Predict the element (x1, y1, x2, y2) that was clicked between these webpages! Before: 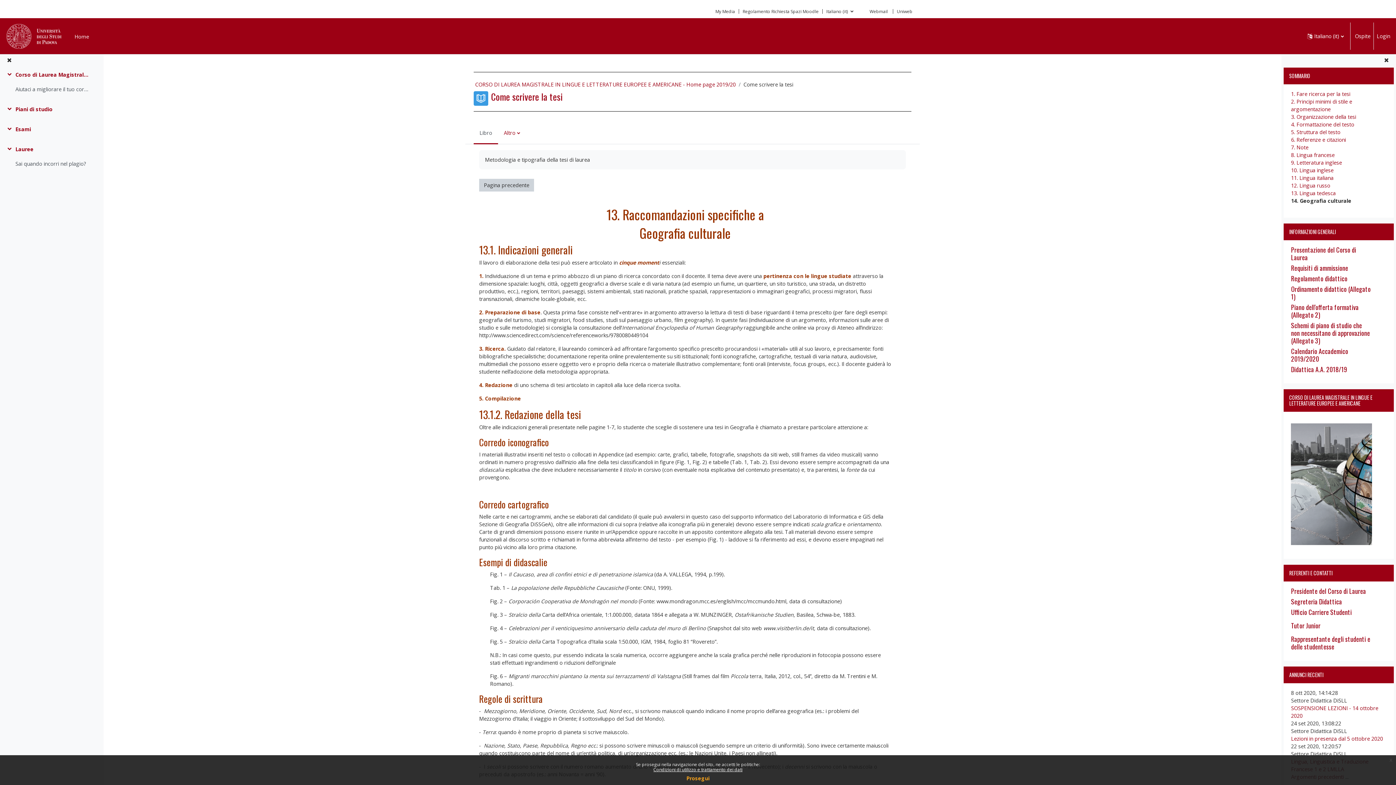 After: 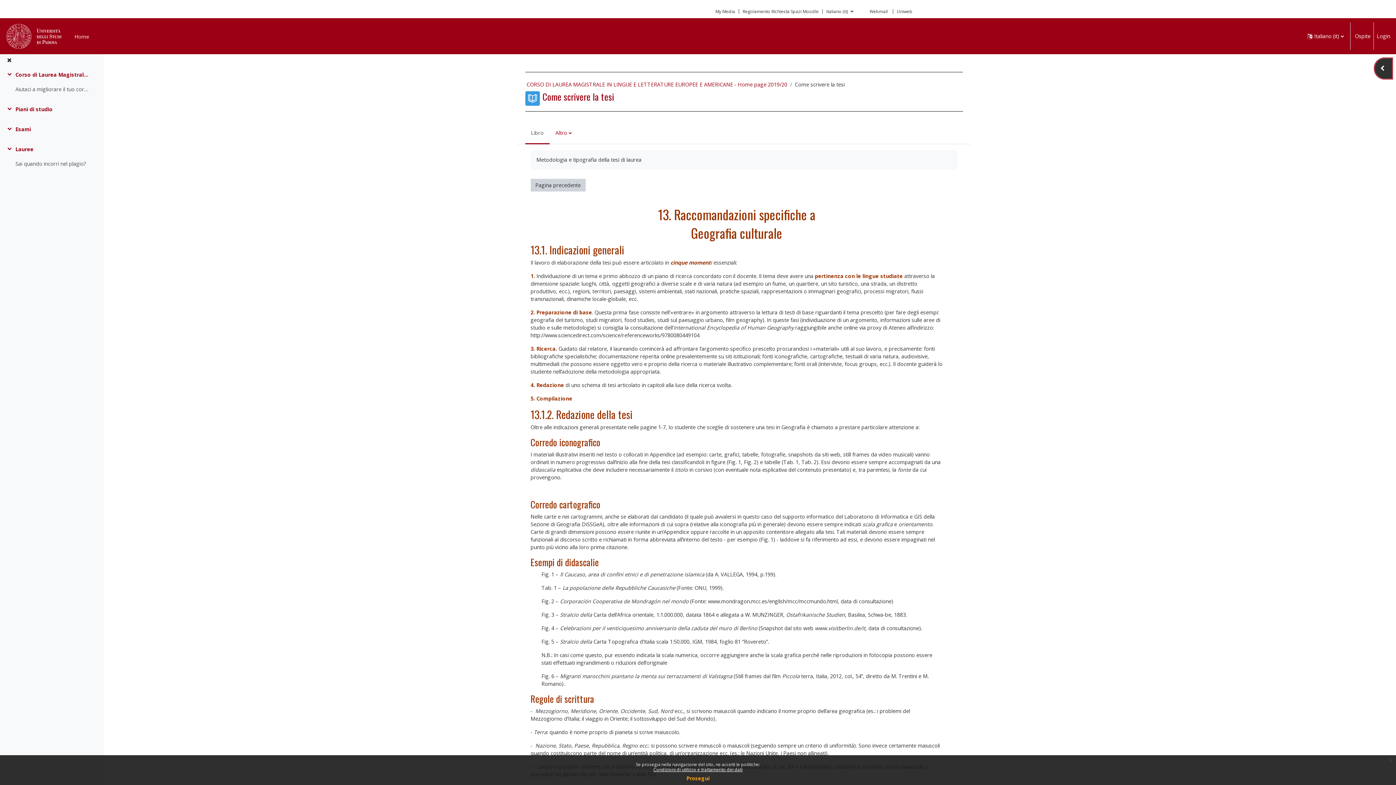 Action: bbox: (1379, 53, 1394, 66)